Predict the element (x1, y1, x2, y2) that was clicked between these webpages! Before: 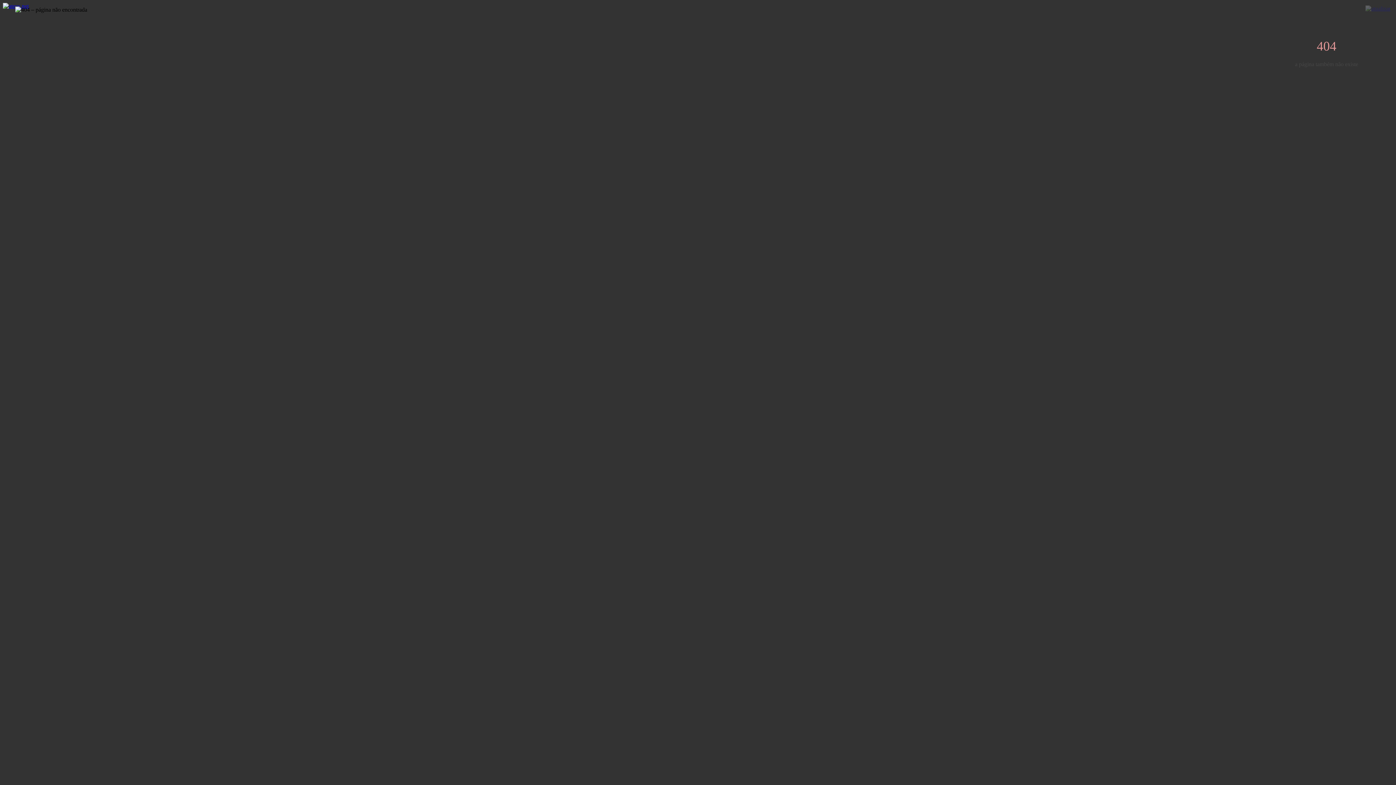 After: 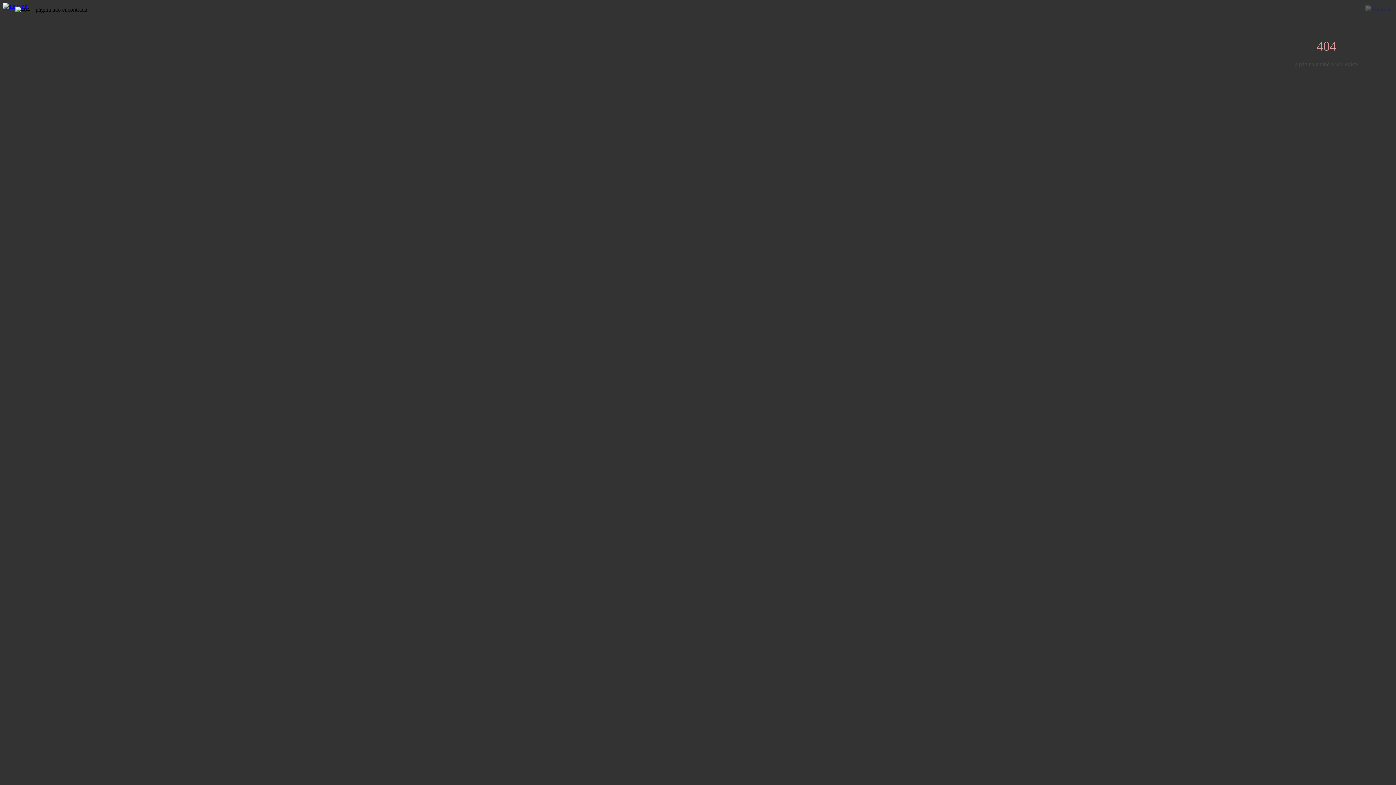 Action: bbox: (1365, 5, 1390, 11)